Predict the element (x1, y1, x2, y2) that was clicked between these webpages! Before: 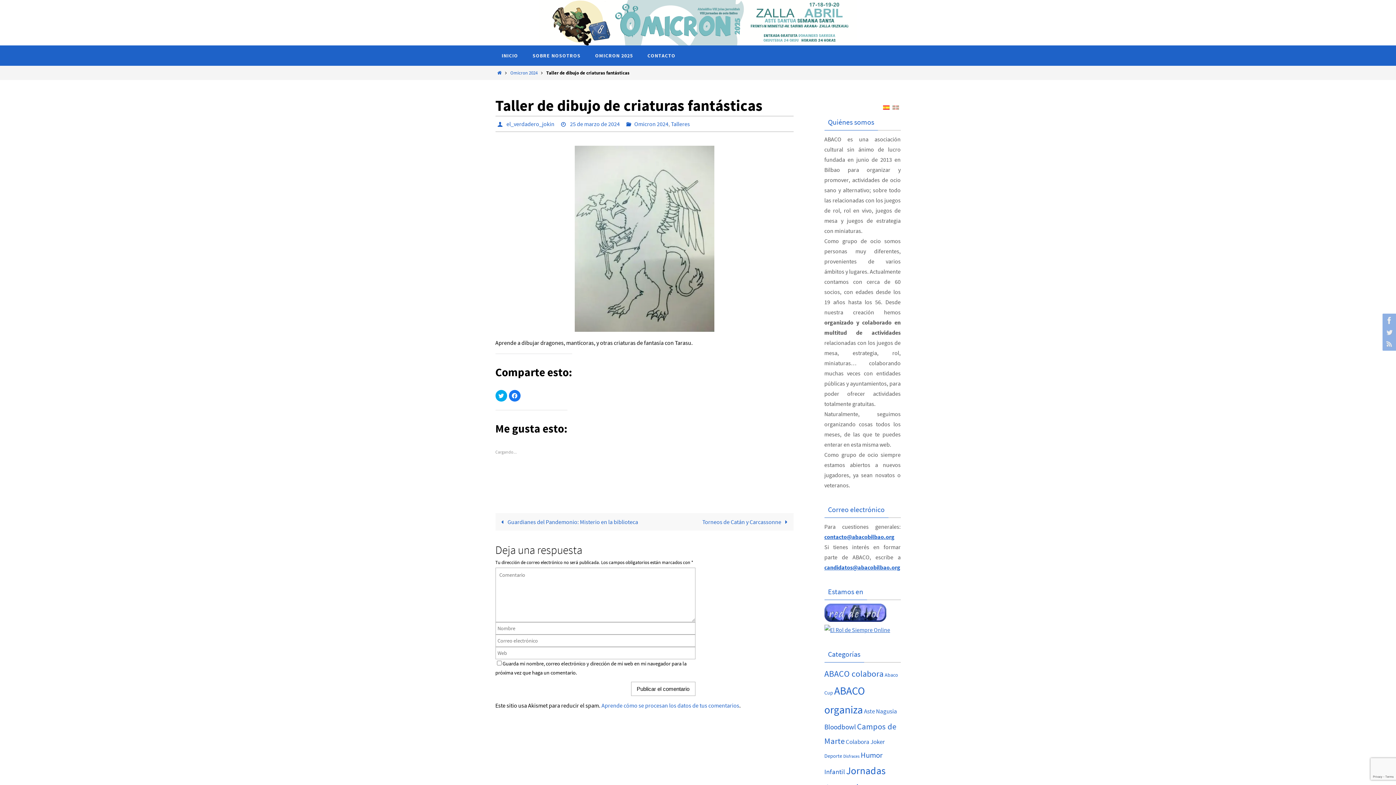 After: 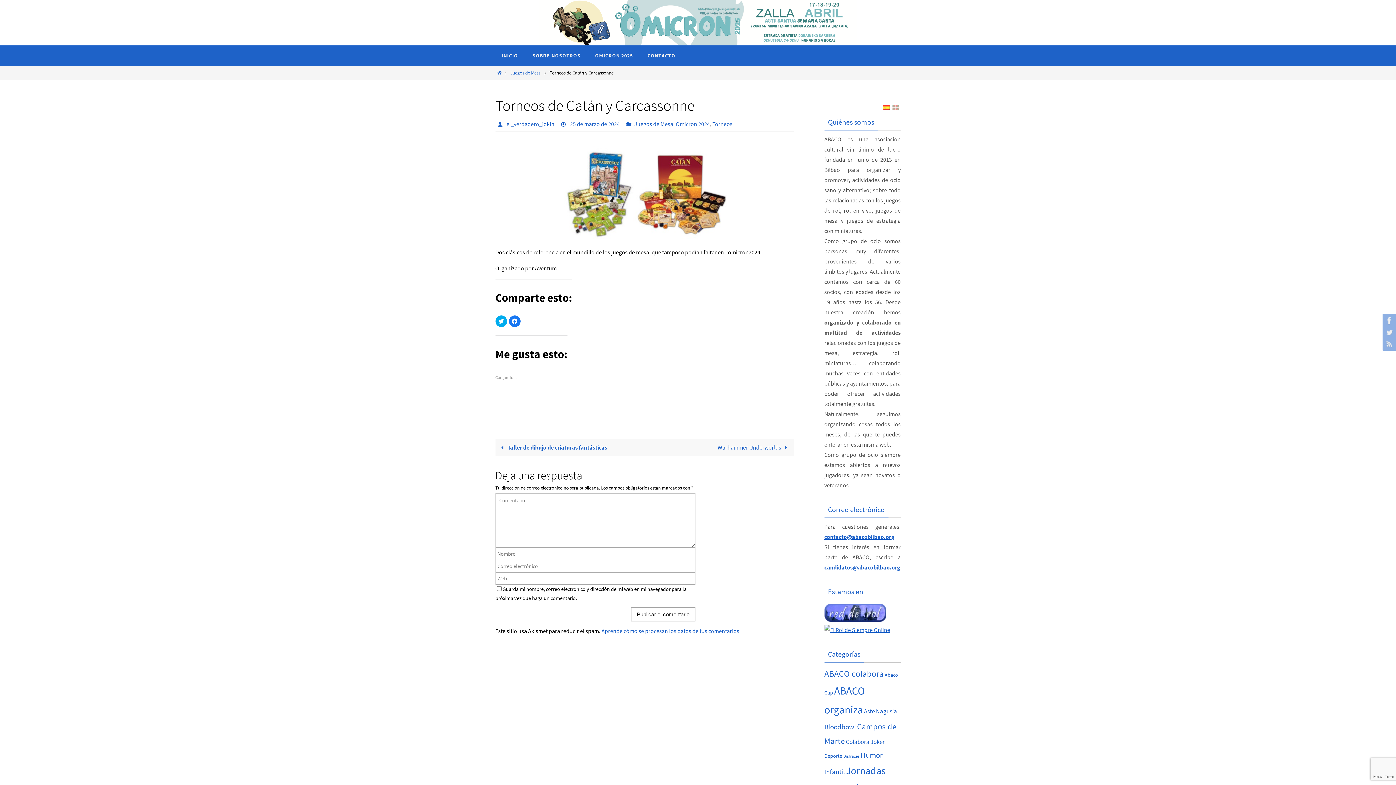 Action: bbox: (644, 513, 793, 530) label: Torneos de Catán y Carcassonne 